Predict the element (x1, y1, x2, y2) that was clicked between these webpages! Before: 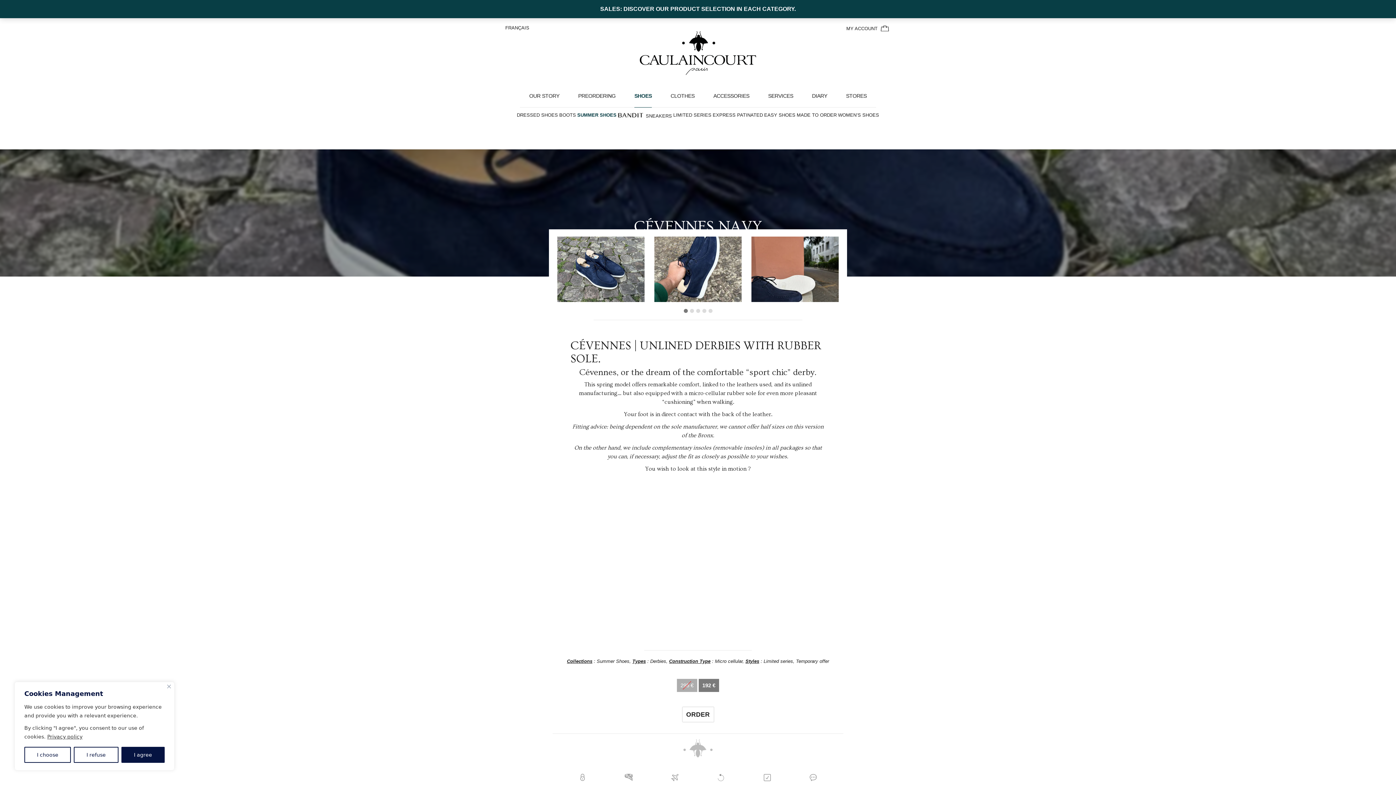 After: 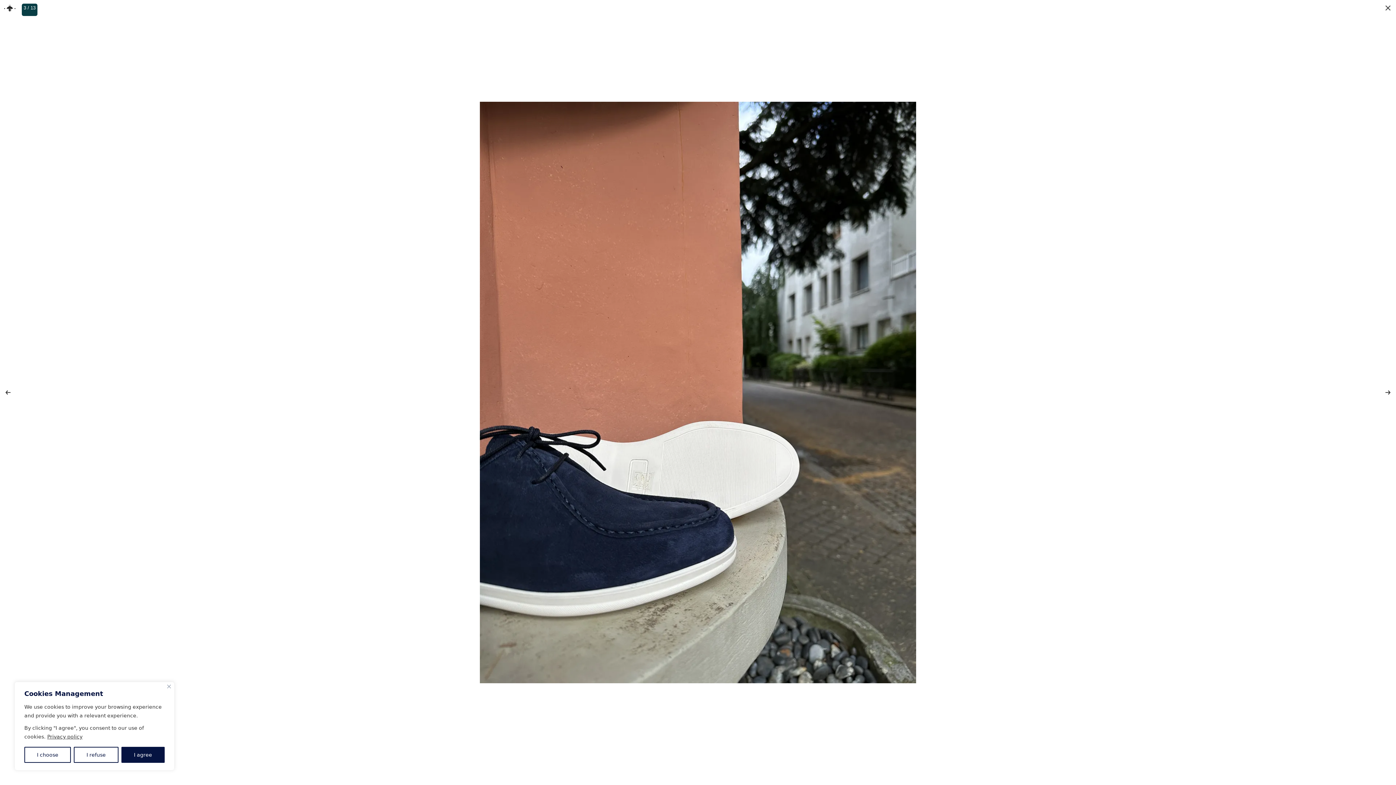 Action: bbox: (746, 236, 843, 302)